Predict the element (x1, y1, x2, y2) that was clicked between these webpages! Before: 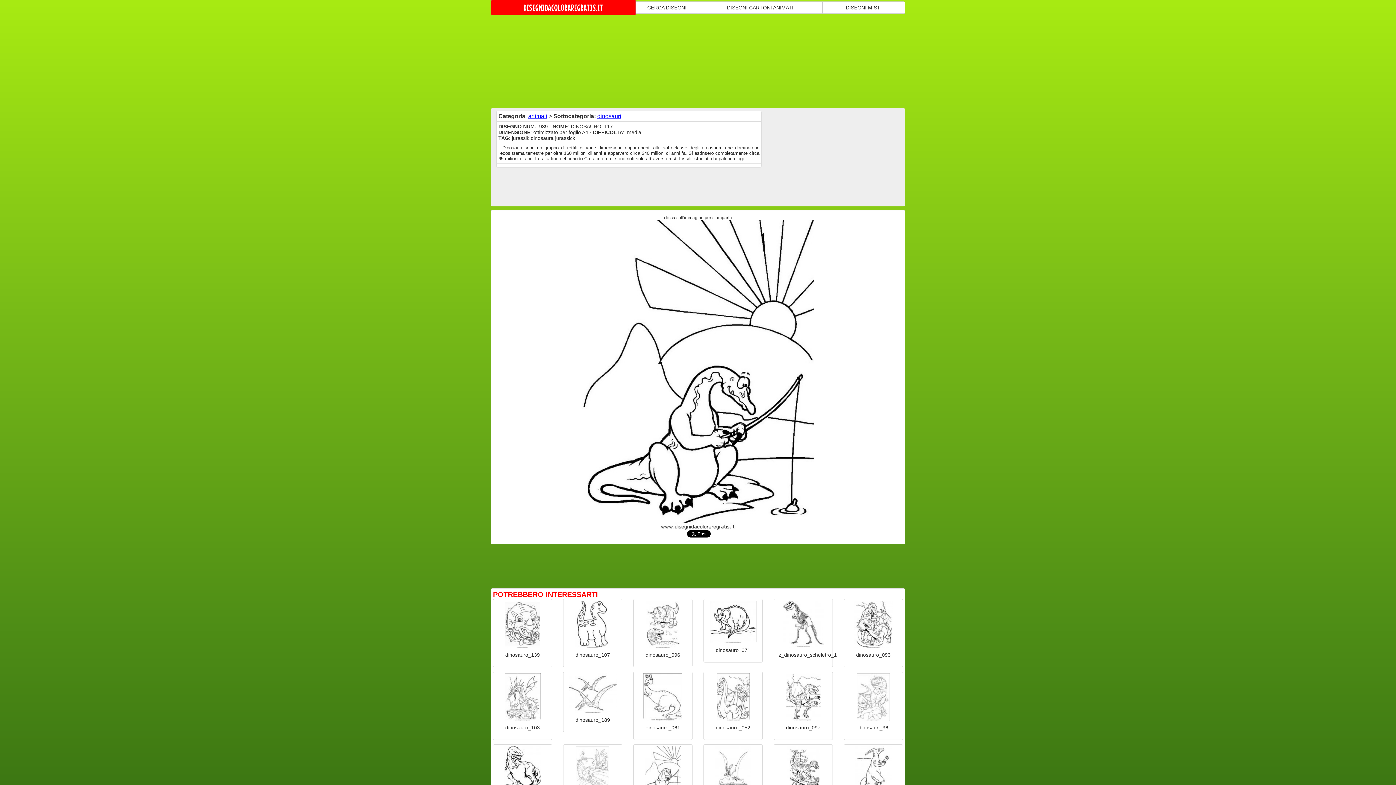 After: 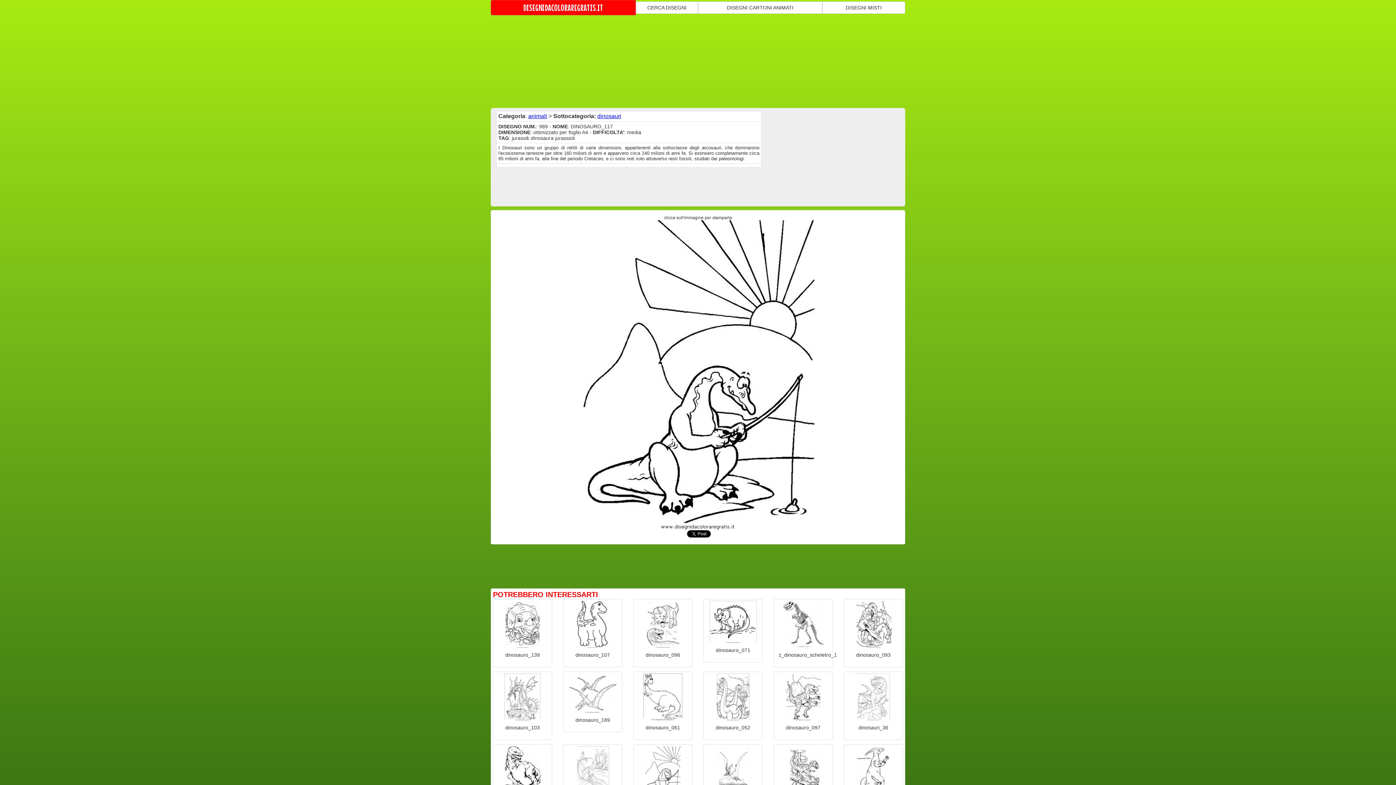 Action: bbox: (494, 601, 550, 648)